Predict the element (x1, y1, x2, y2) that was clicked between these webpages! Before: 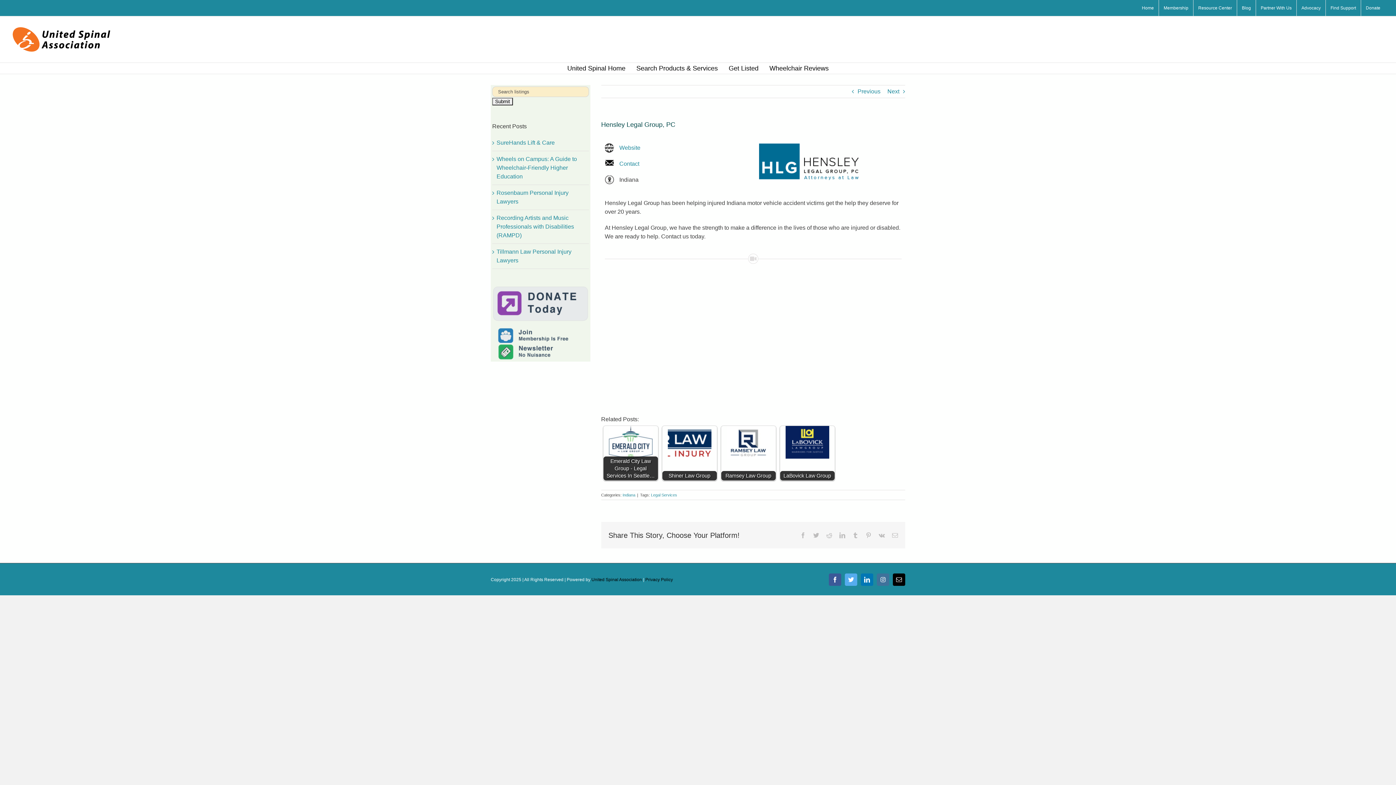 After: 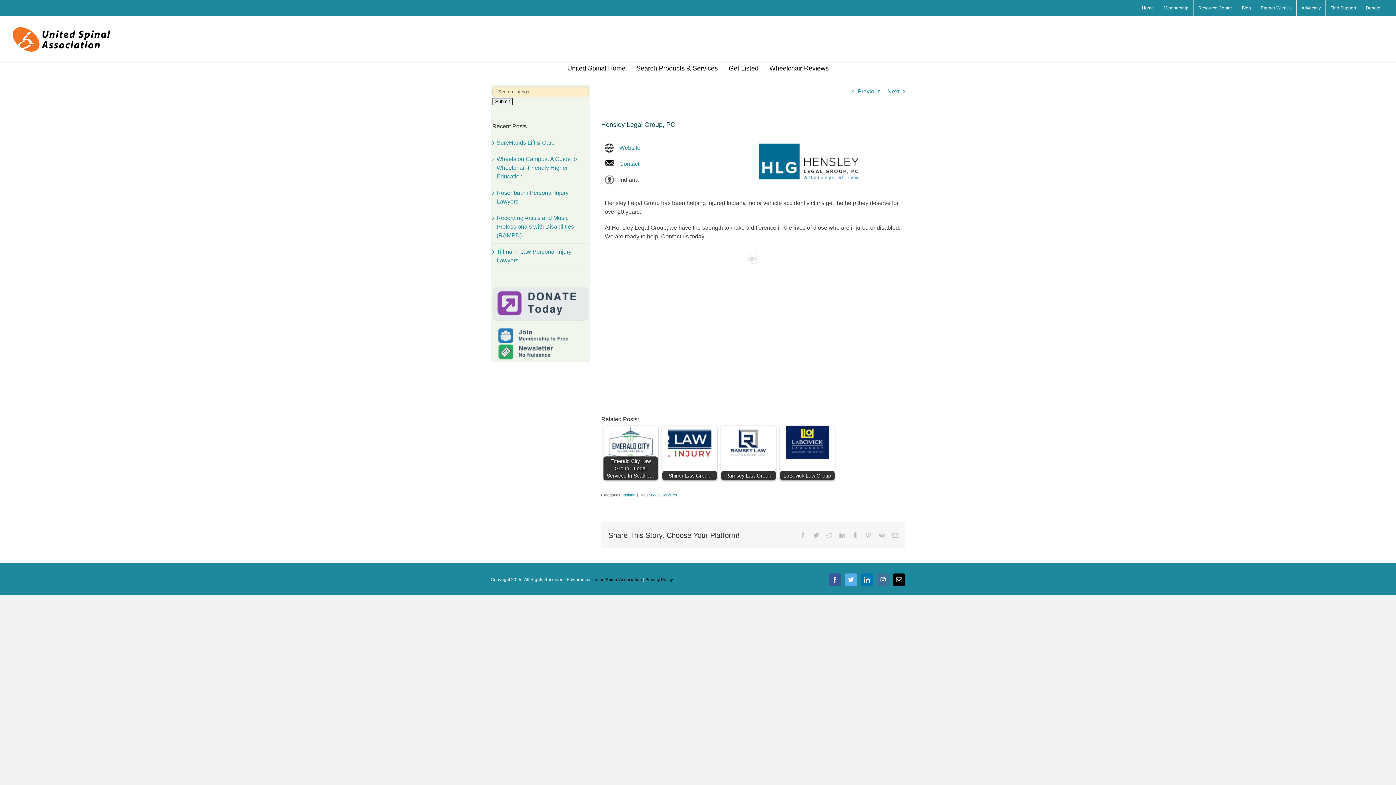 Action: bbox: (492, 285, 588, 322)